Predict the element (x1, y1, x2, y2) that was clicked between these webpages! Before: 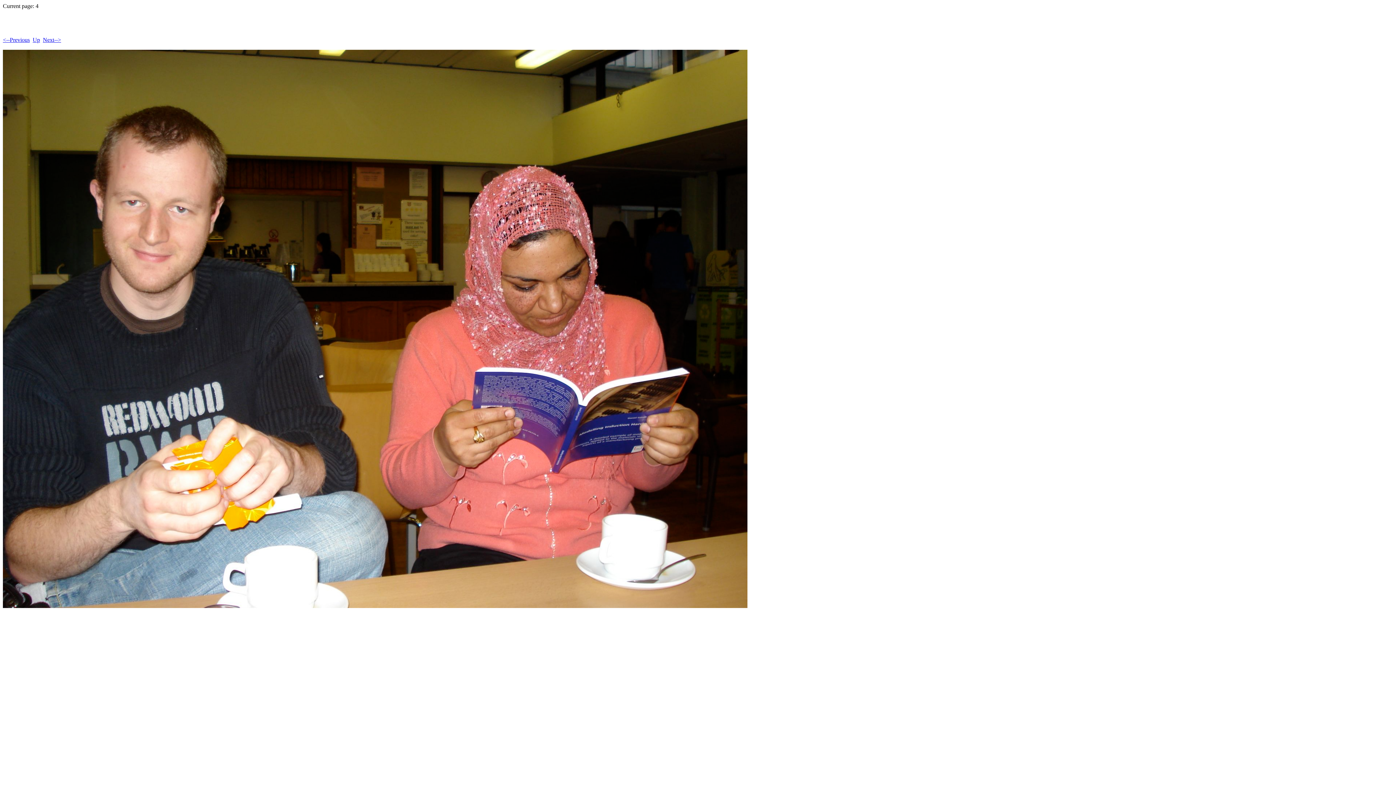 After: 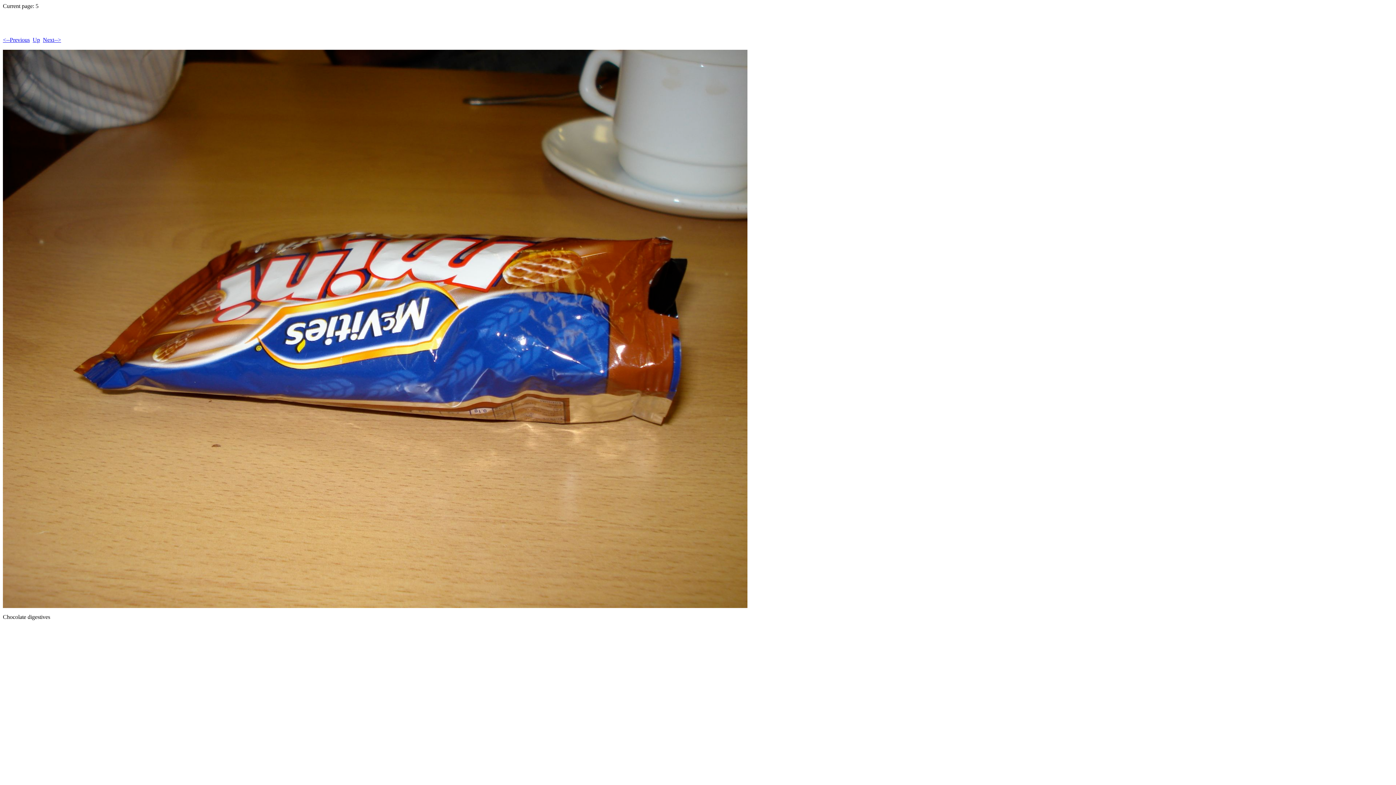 Action: label: Next--> bbox: (42, 36, 61, 43)